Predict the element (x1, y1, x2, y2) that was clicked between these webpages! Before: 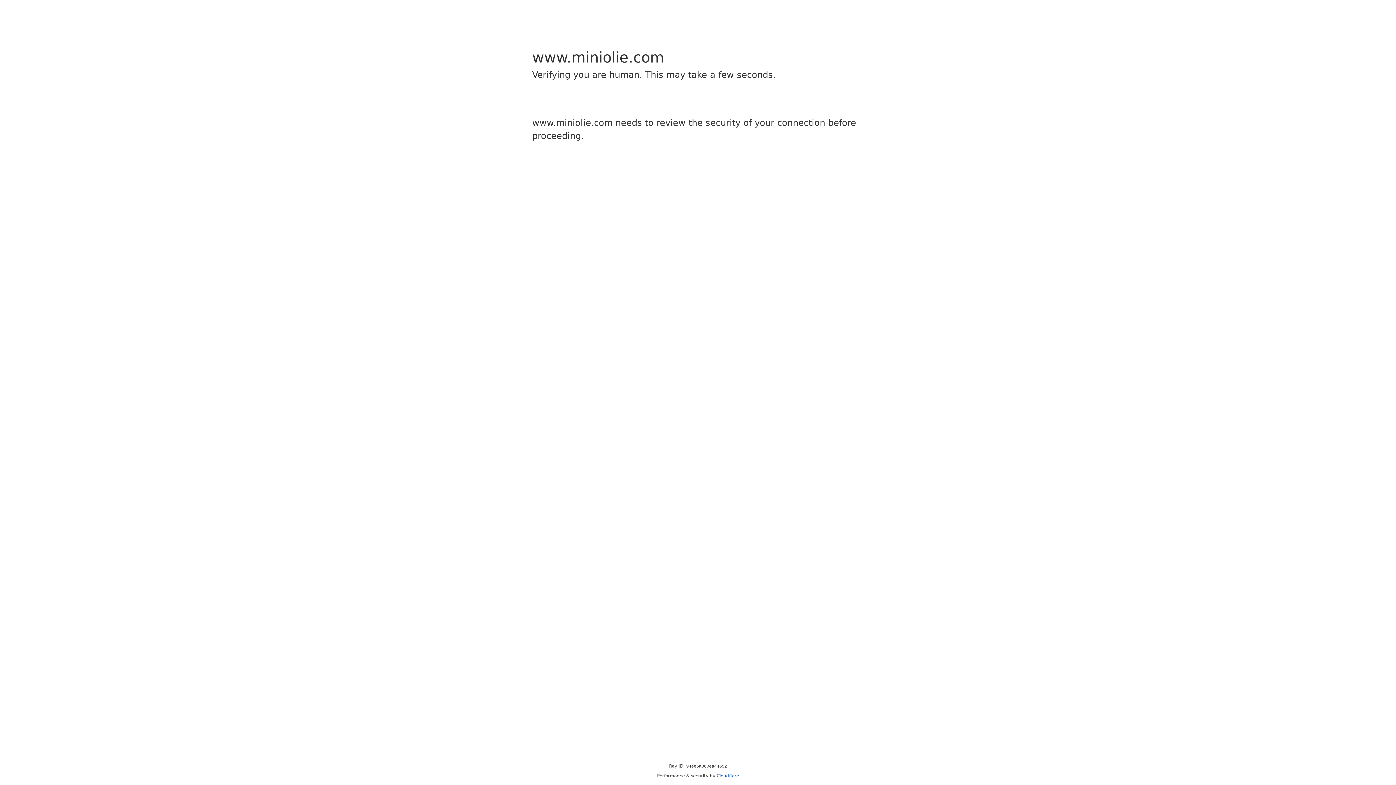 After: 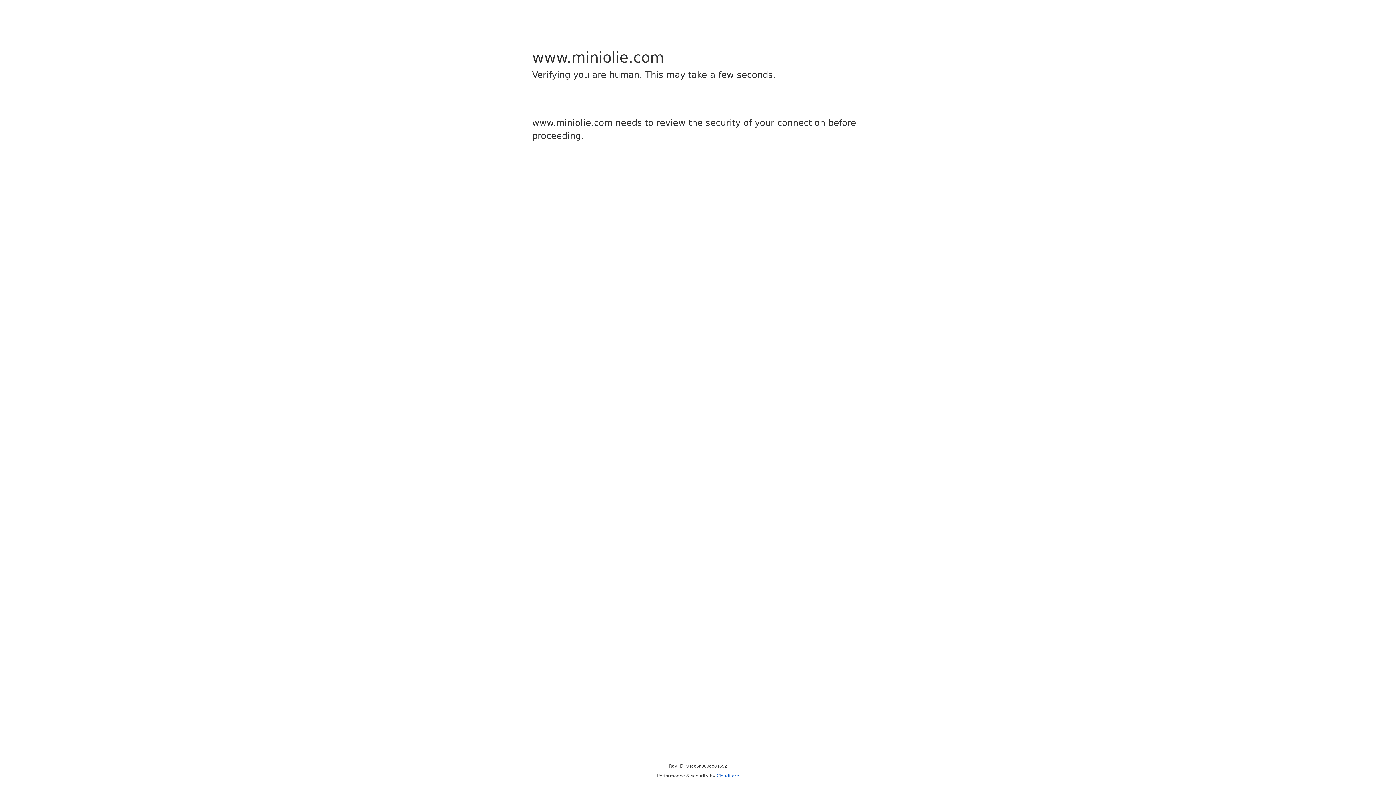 Action: bbox: (716, 773, 739, 778) label: Cloudflare